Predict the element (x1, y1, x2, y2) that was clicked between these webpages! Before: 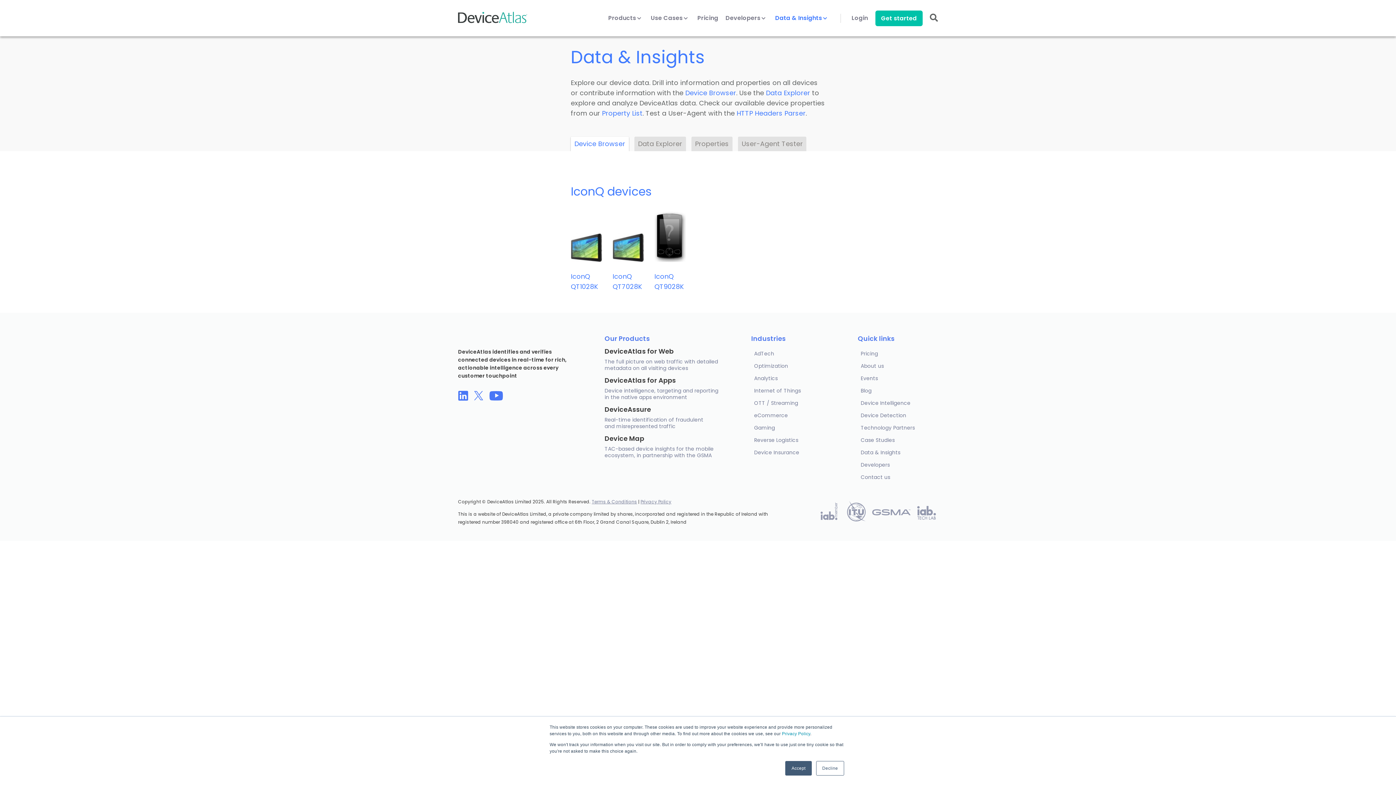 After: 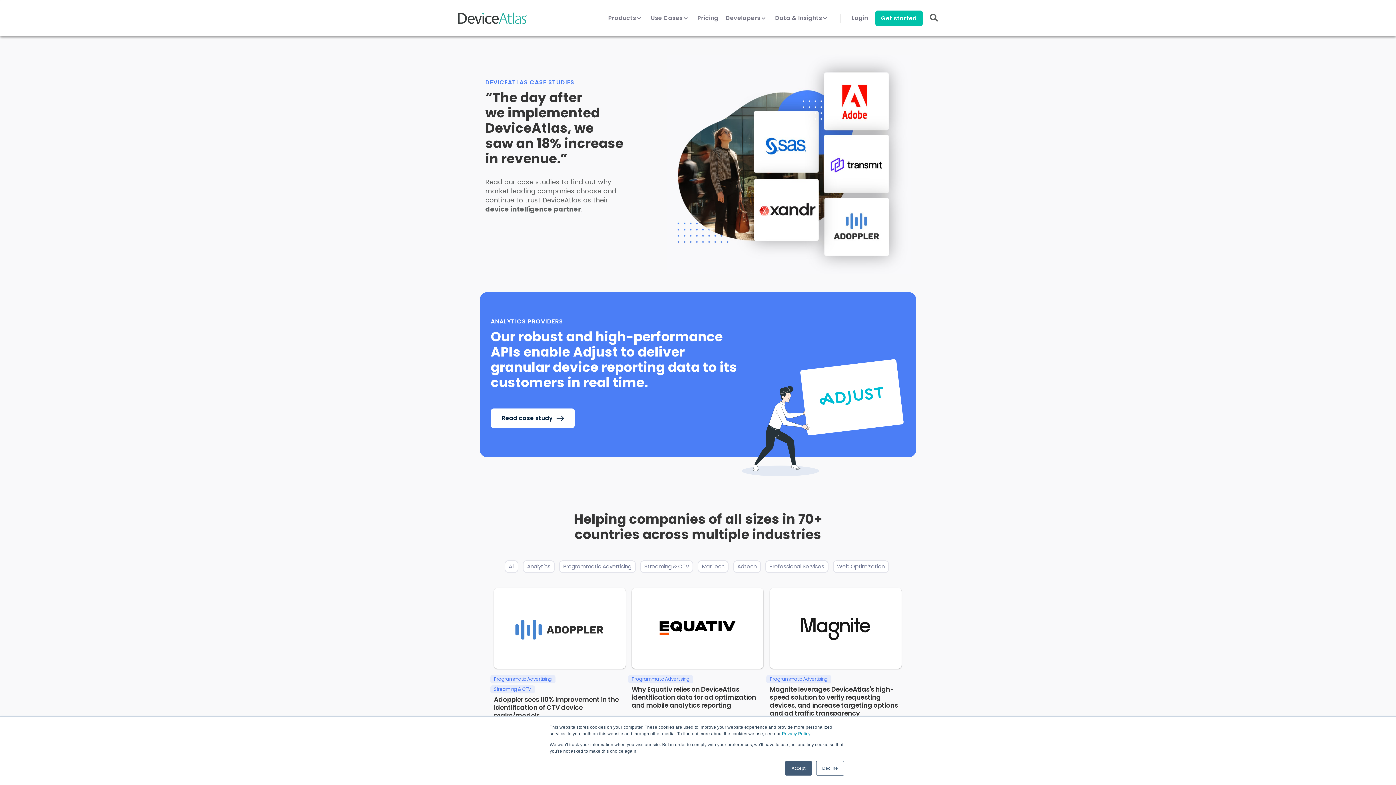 Action: bbox: (650, 14, 690, 30) label: Use Cases 